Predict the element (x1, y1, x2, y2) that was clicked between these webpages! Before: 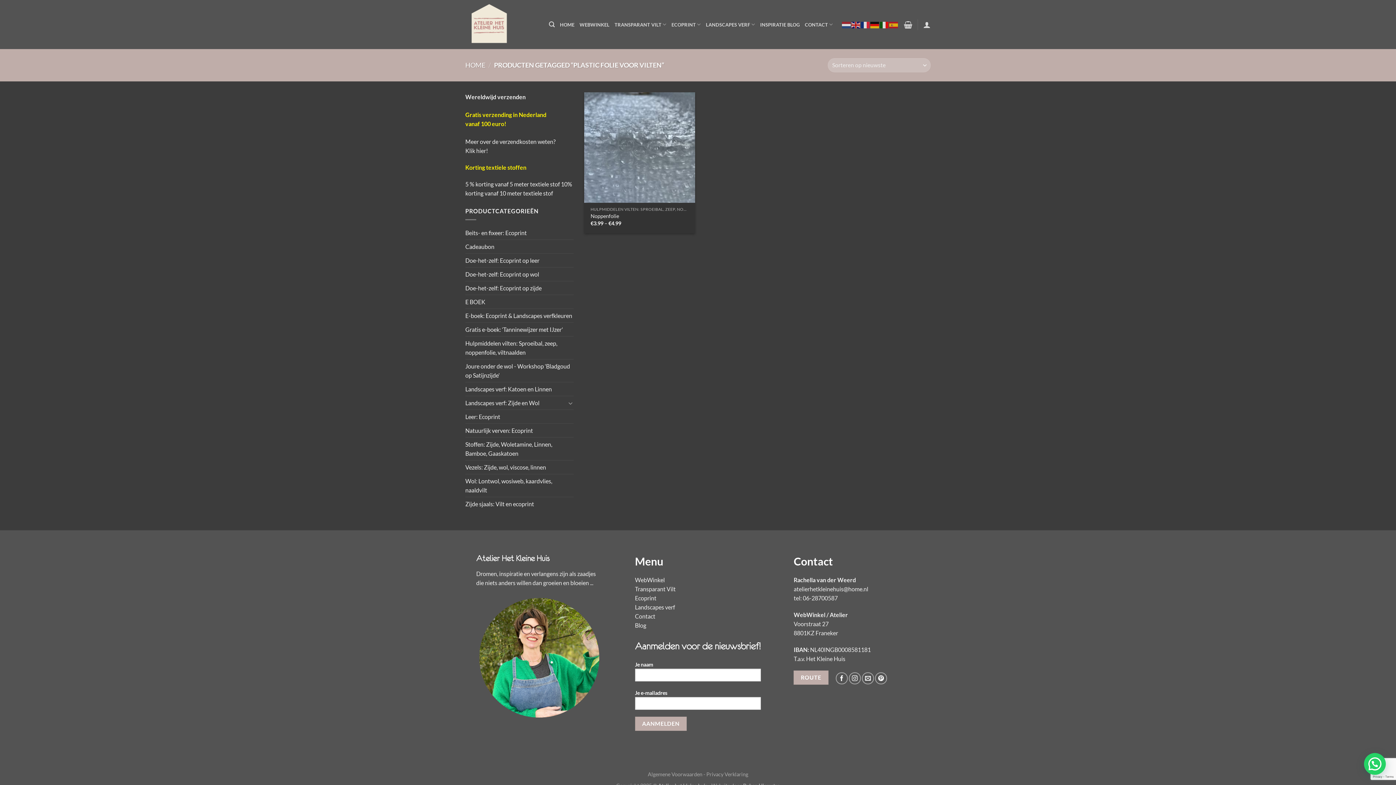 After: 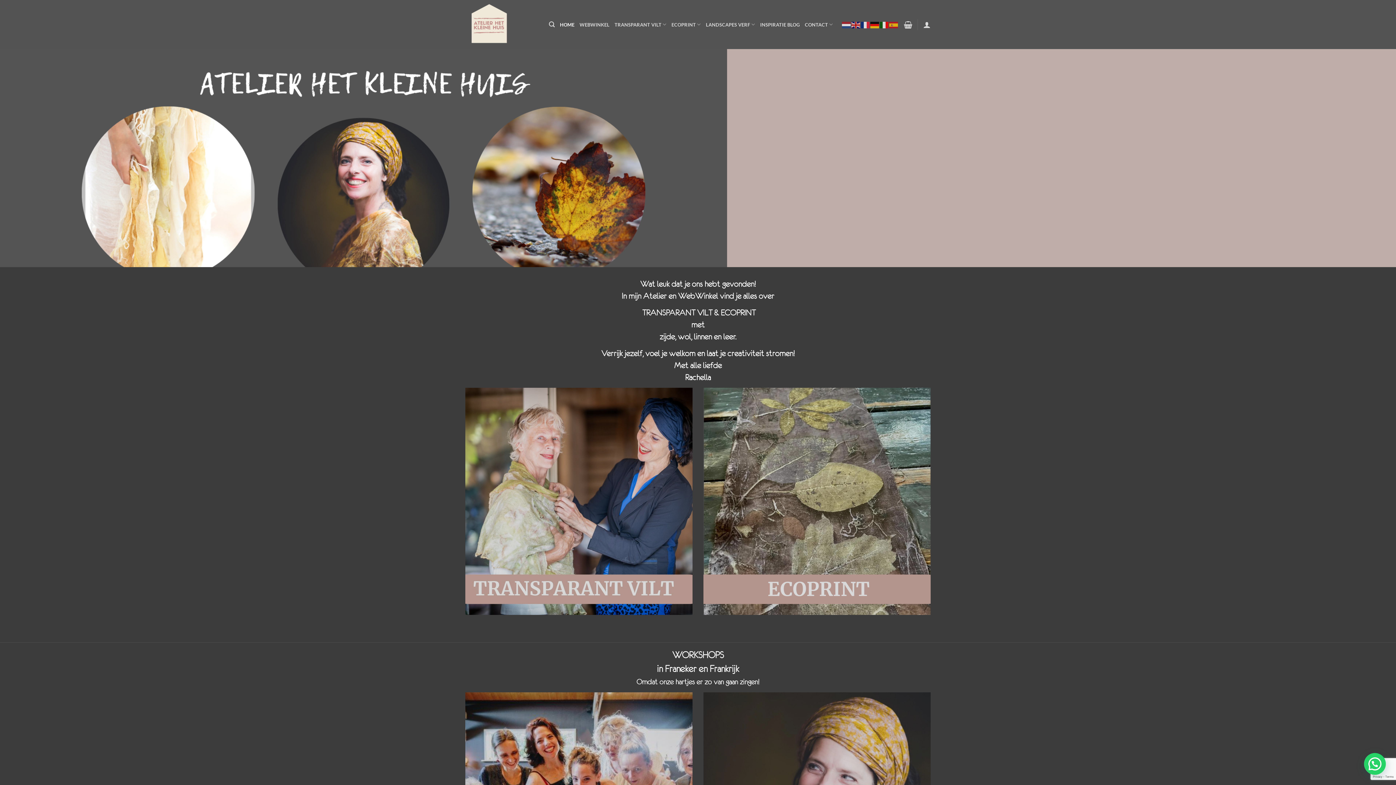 Action: bbox: (465, 0, 538, 49)